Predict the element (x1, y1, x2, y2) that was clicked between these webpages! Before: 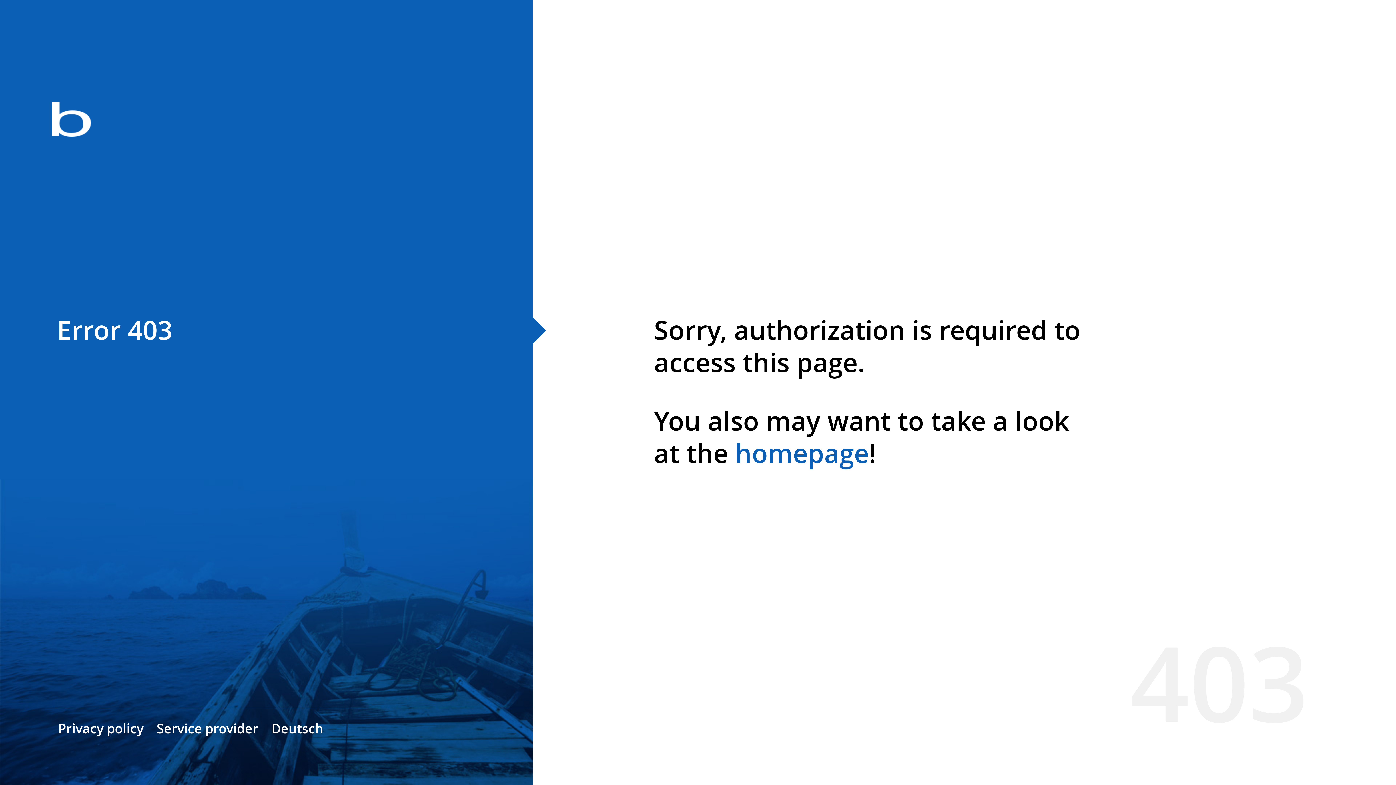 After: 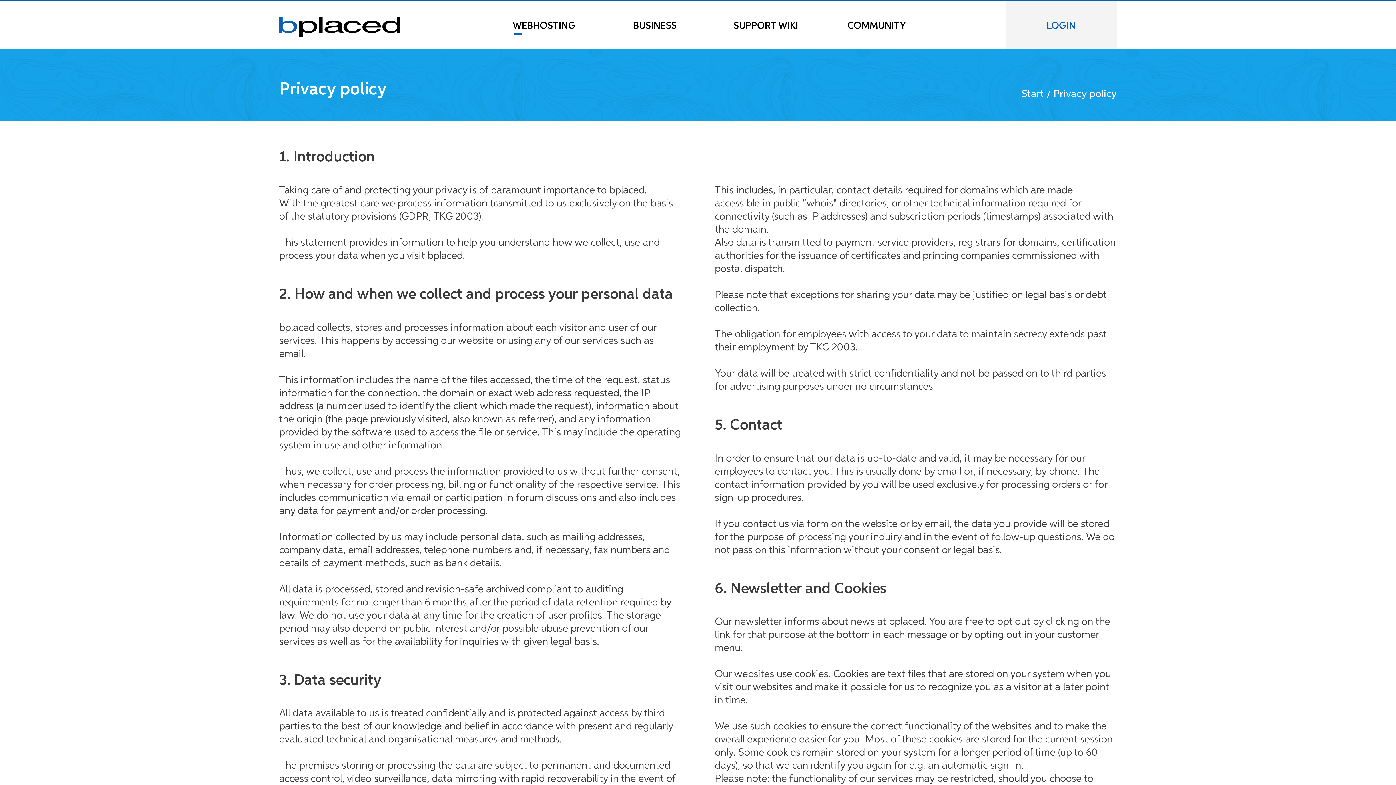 Action: label: Privacy policy bbox: (58, 720, 143, 737)